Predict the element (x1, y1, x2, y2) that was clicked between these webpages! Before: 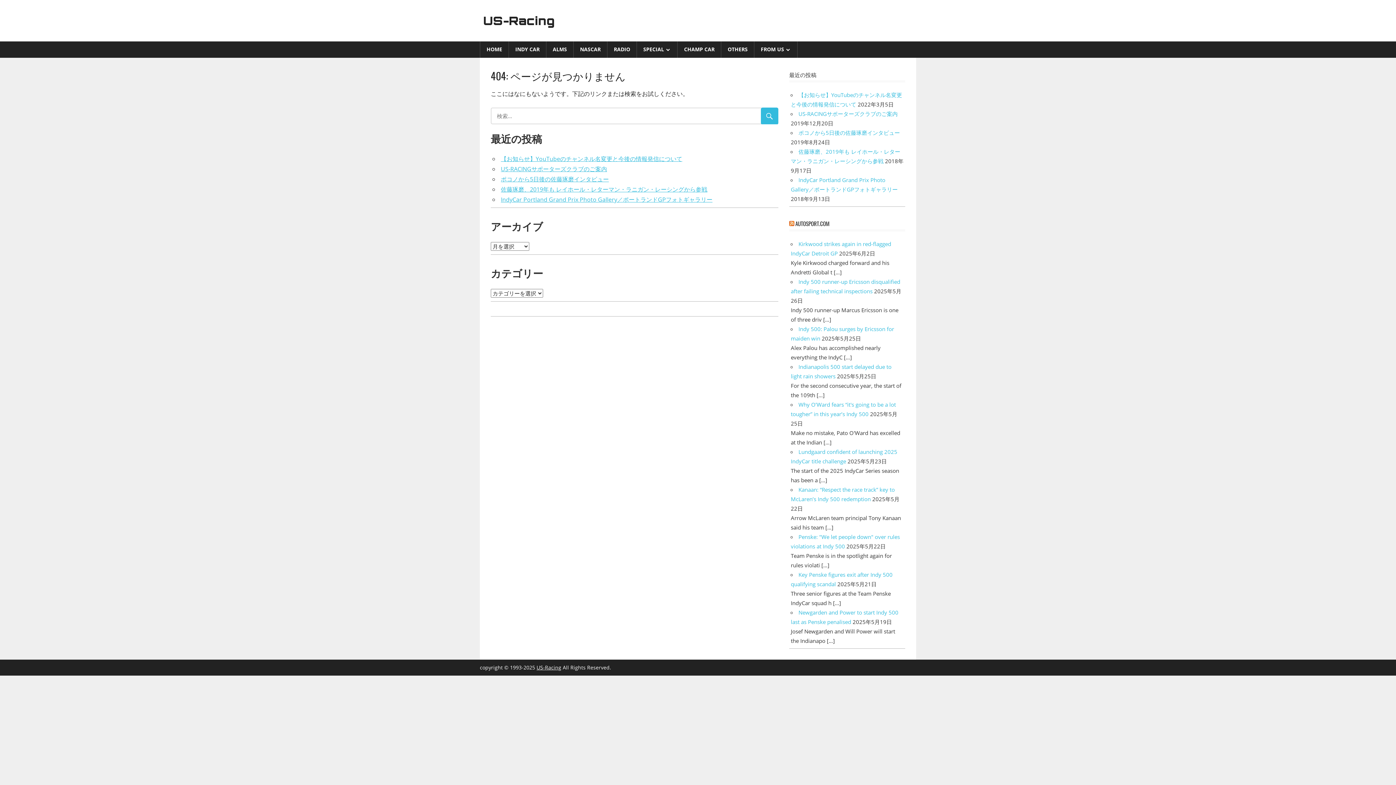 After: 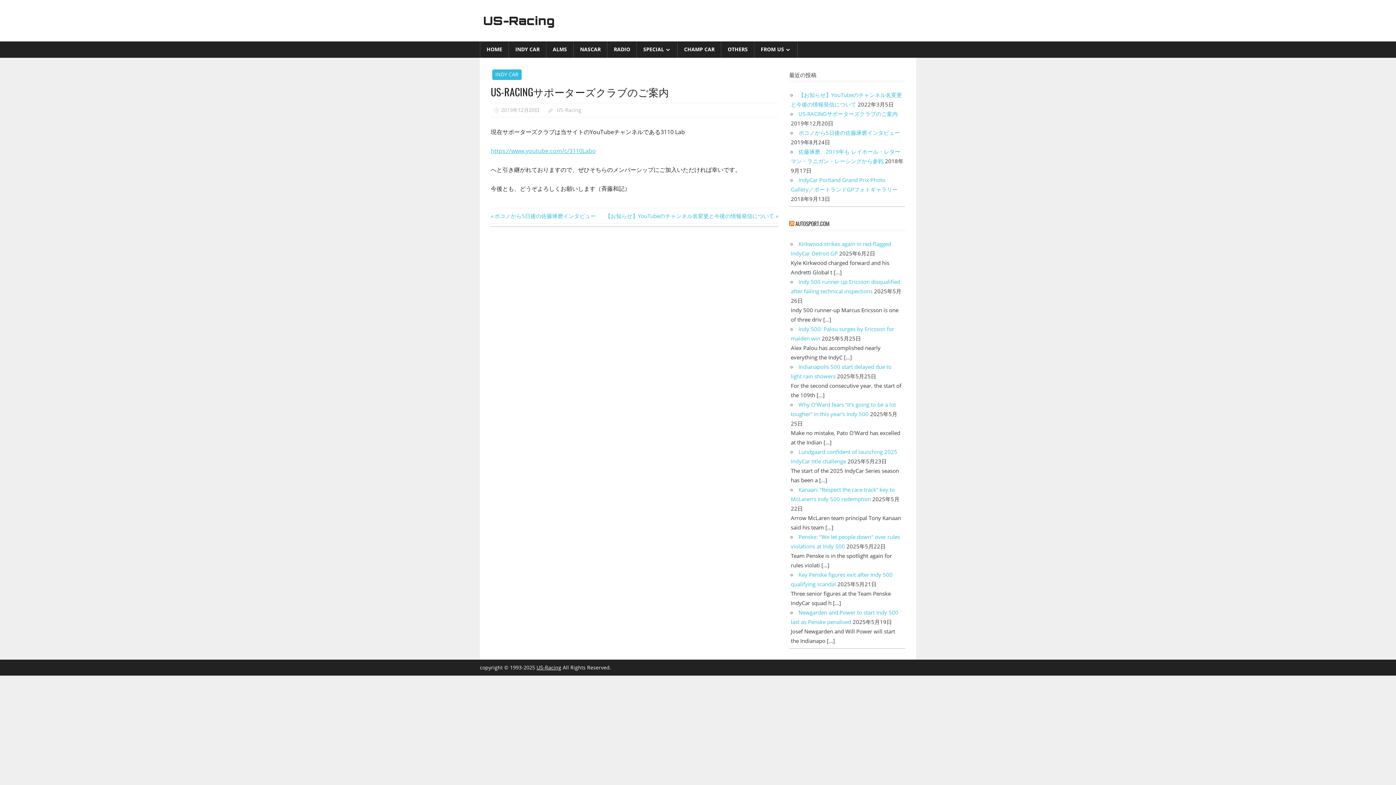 Action: label: US-RACINGサポーターズクラブのご案内 bbox: (798, 110, 897, 117)